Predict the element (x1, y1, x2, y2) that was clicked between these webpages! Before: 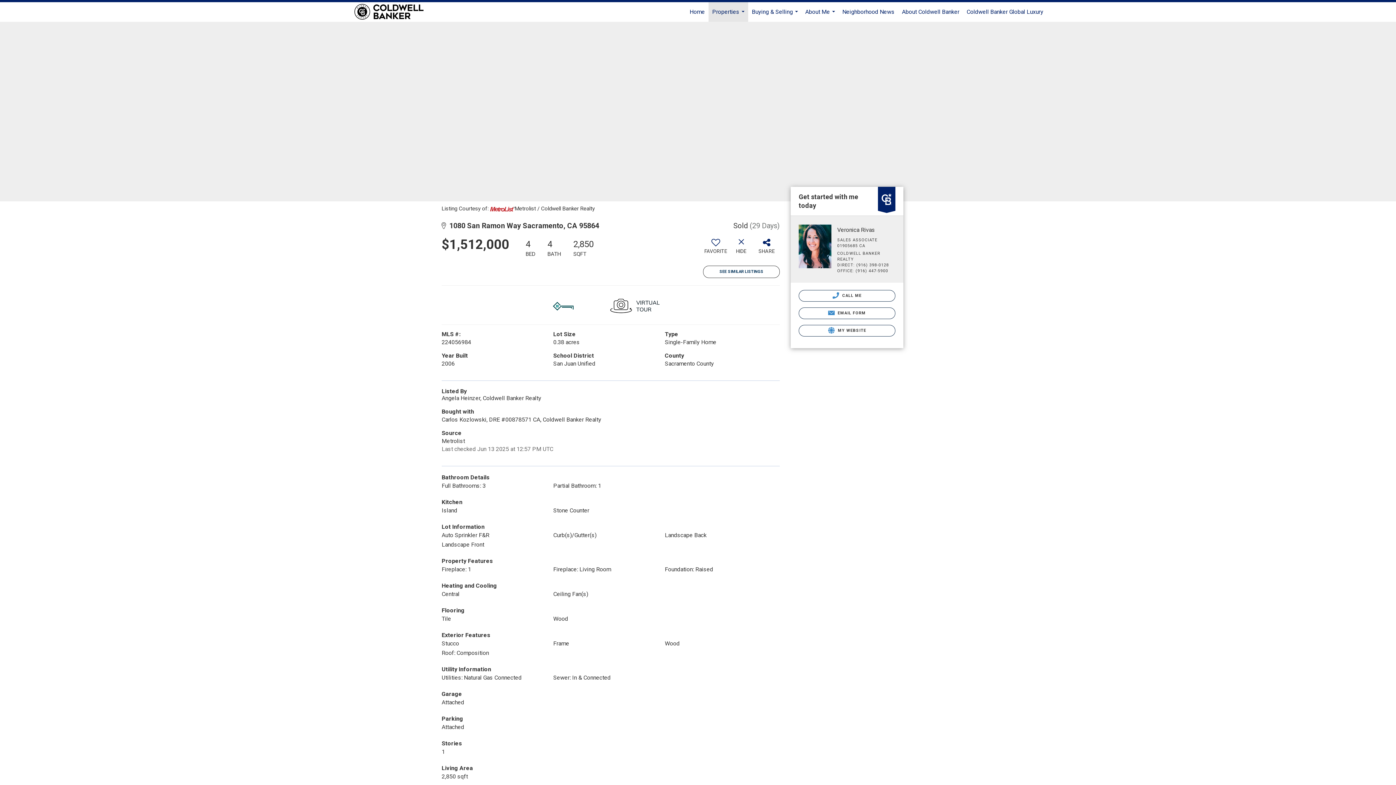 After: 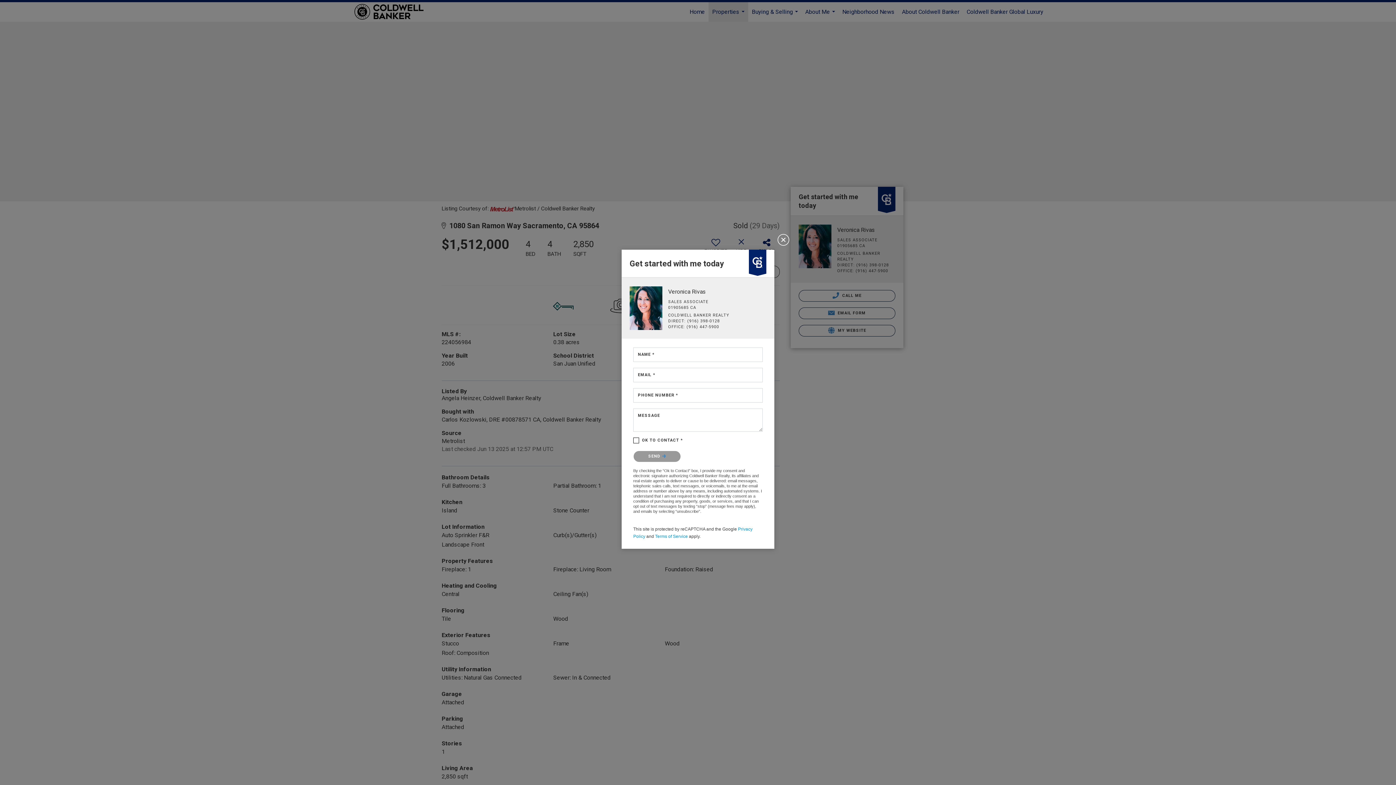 Action: bbox: (798, 307, 895, 319) label:  EMAIL FORM